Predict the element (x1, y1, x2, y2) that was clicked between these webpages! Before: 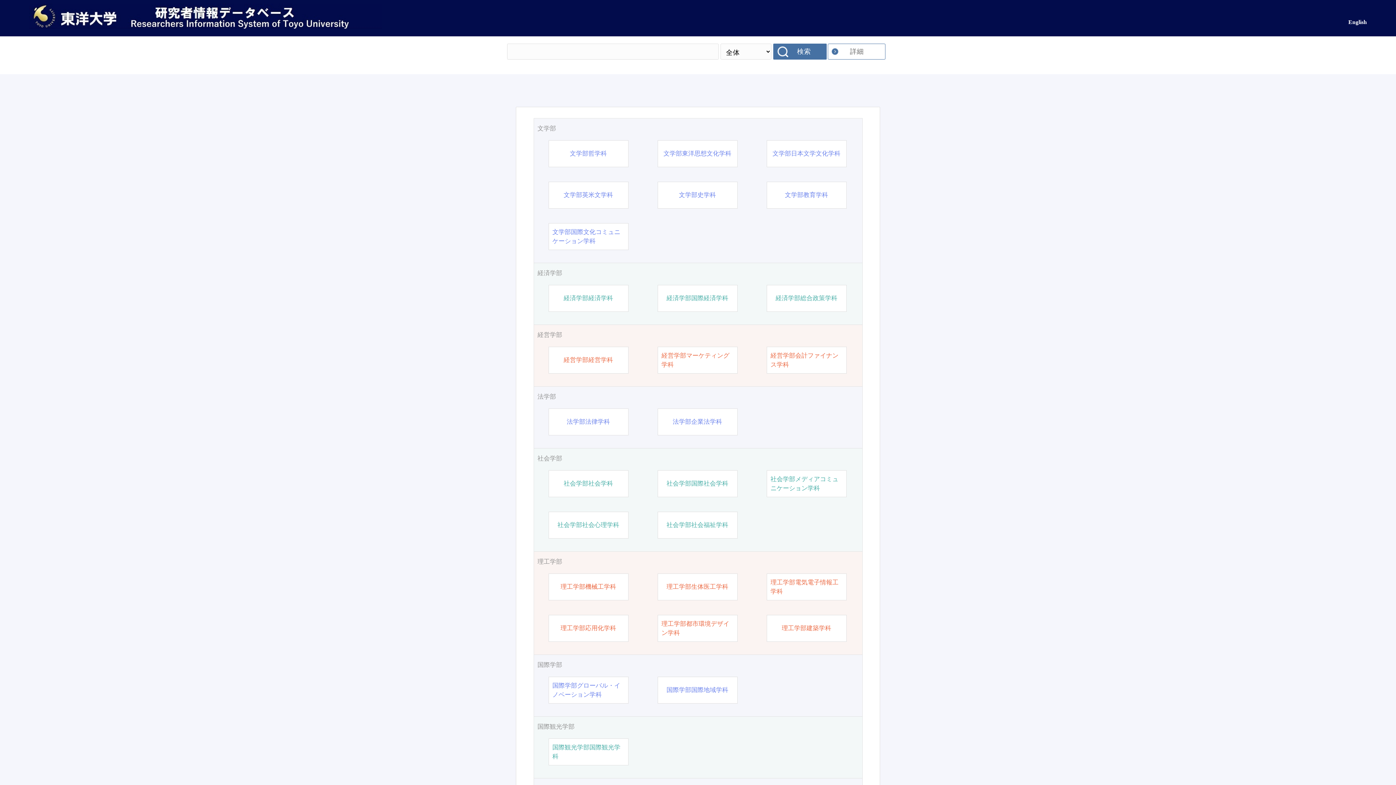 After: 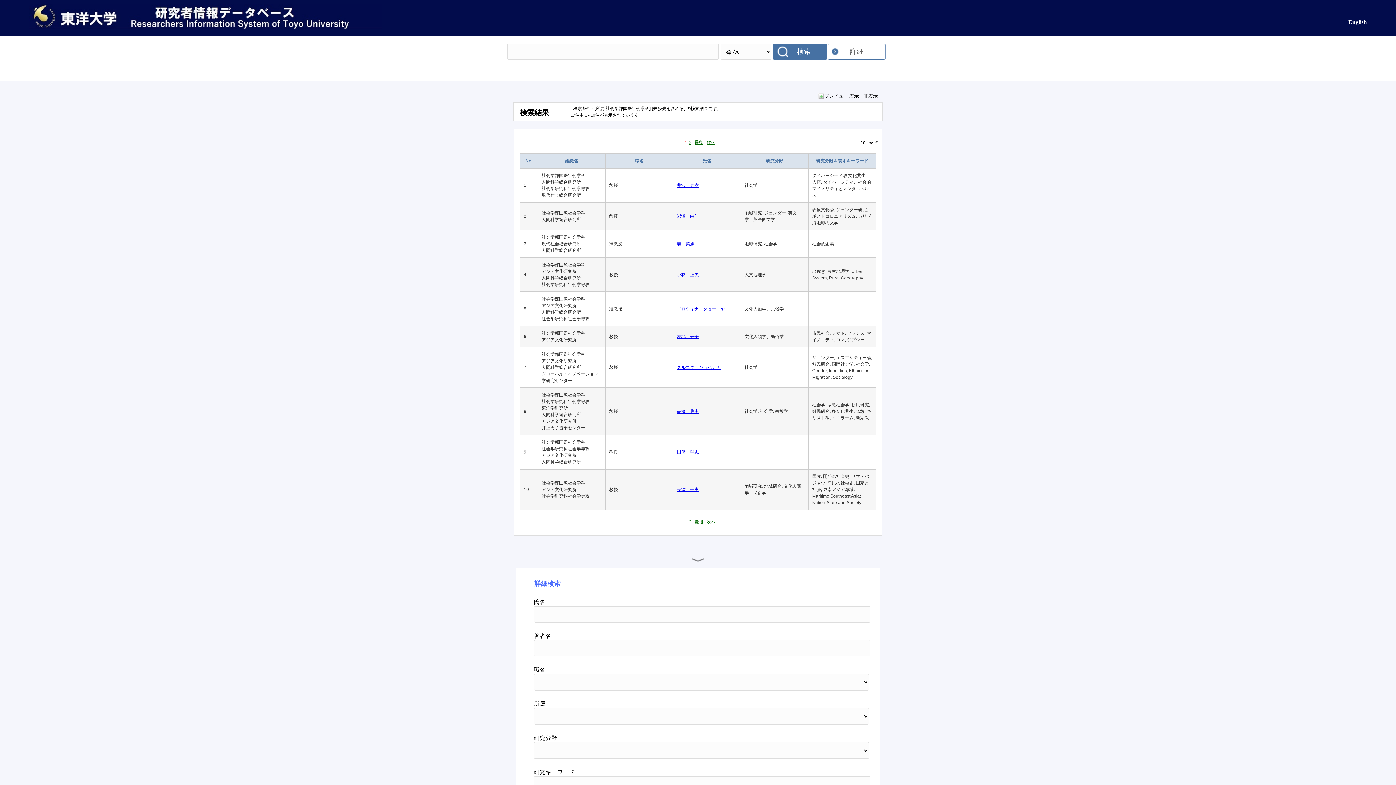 Action: bbox: (666, 479, 728, 488) label: 社会学部国際社会学科